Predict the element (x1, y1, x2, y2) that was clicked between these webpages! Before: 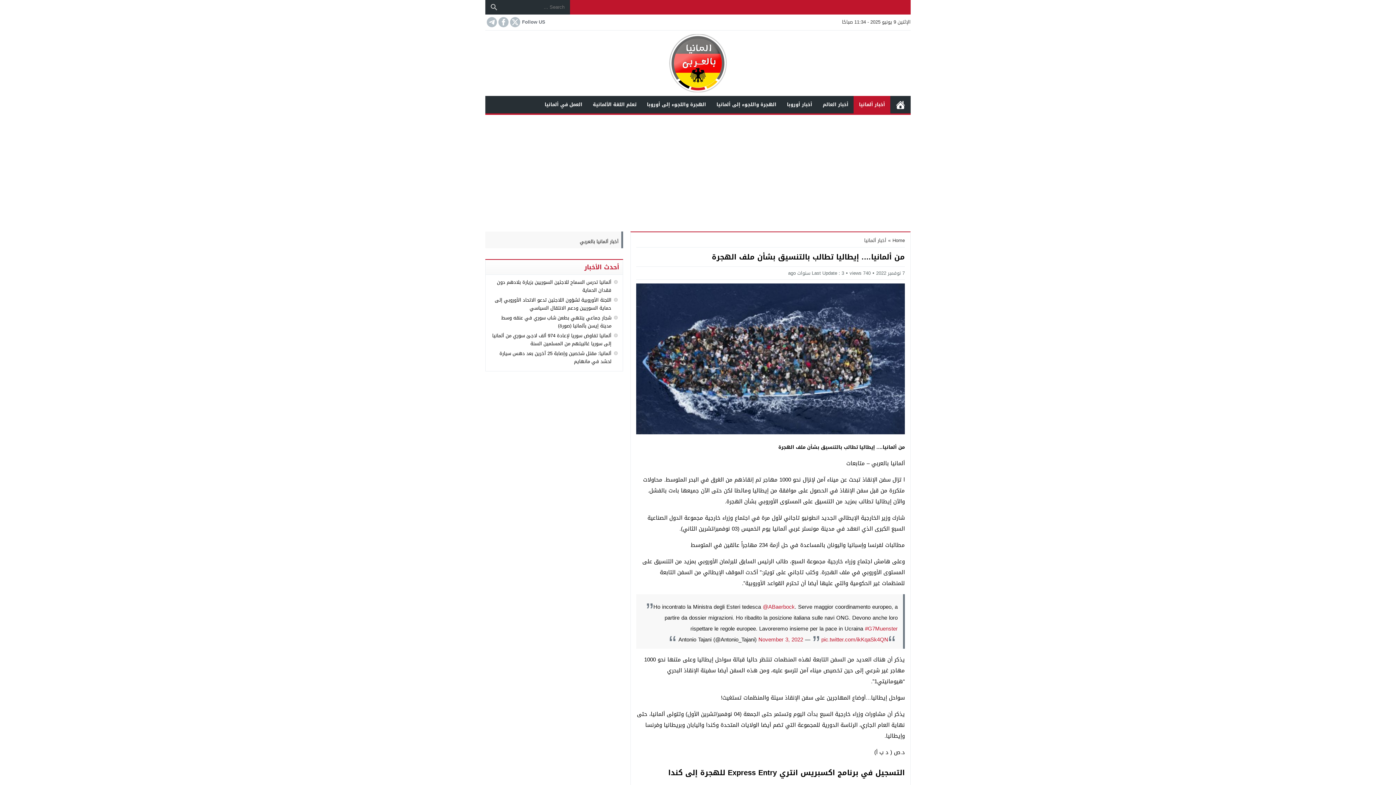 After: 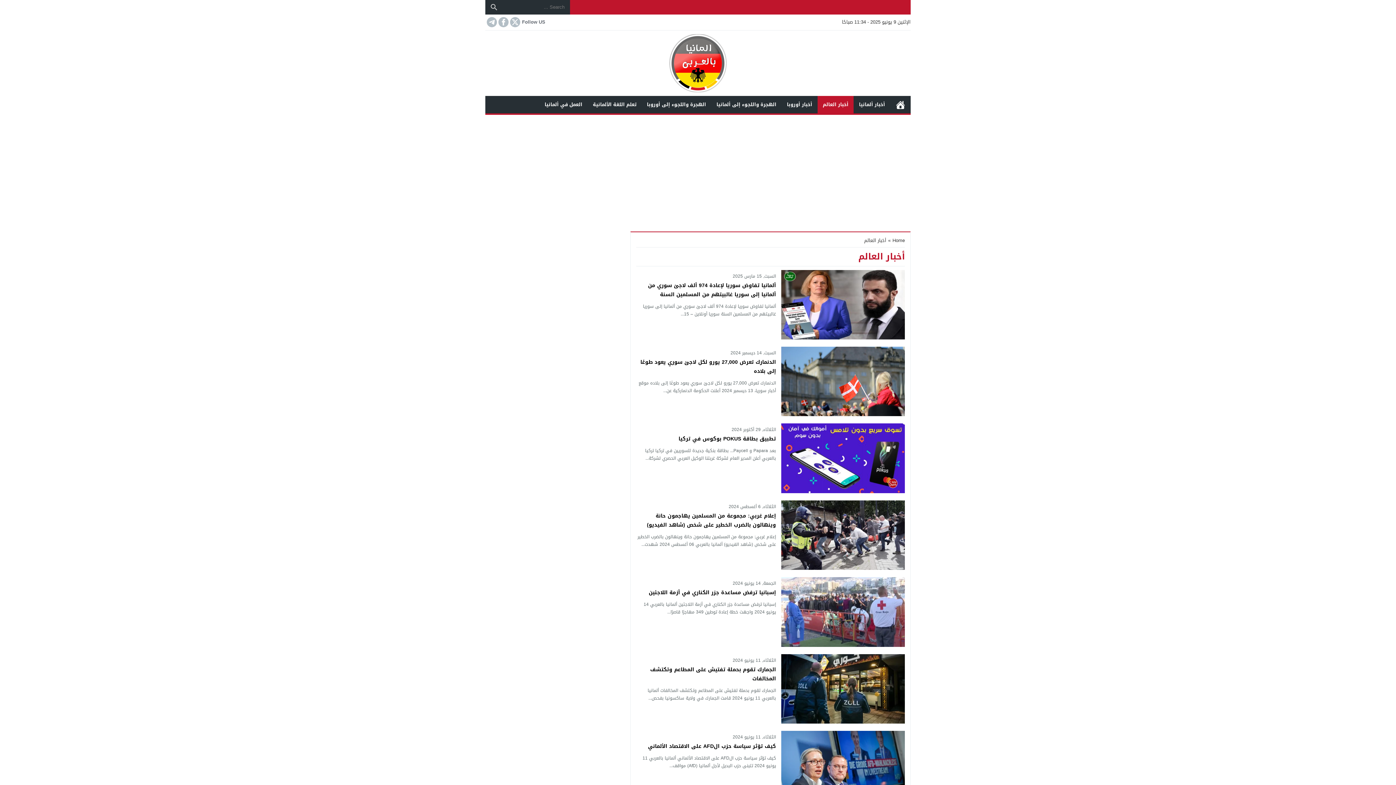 Action: bbox: (817, 96, 853, 113) label: أخبار العالم